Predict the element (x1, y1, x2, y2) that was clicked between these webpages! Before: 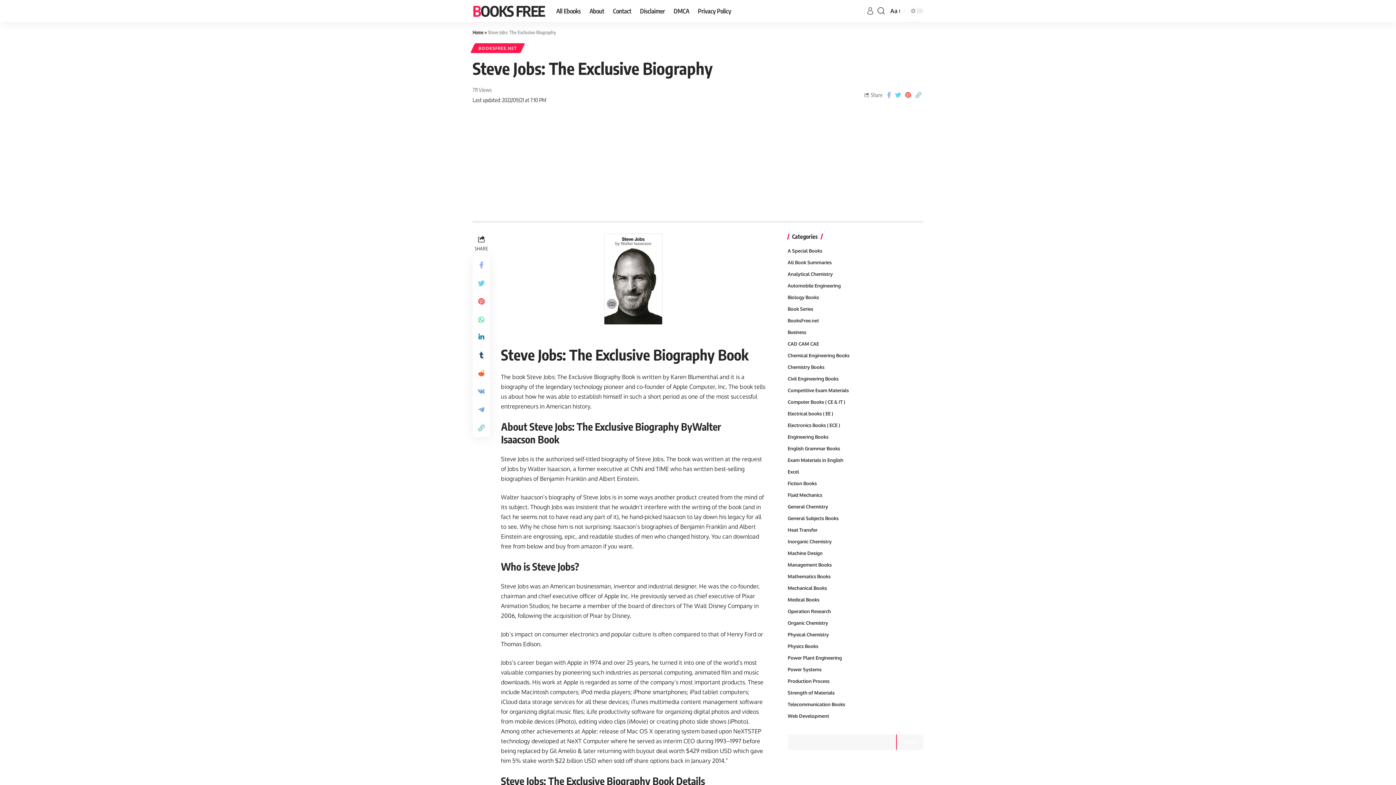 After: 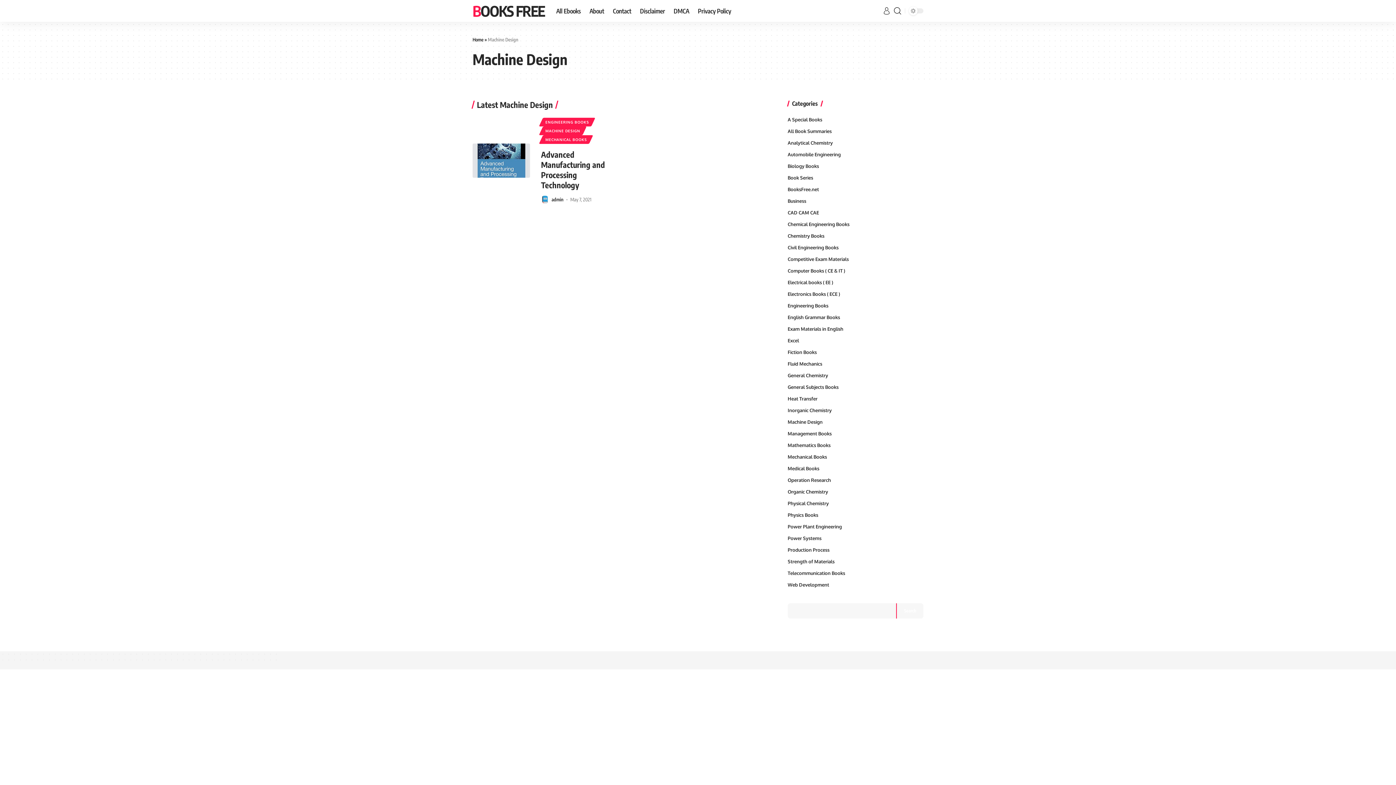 Action: bbox: (787, 547, 923, 559) label: Machine Design